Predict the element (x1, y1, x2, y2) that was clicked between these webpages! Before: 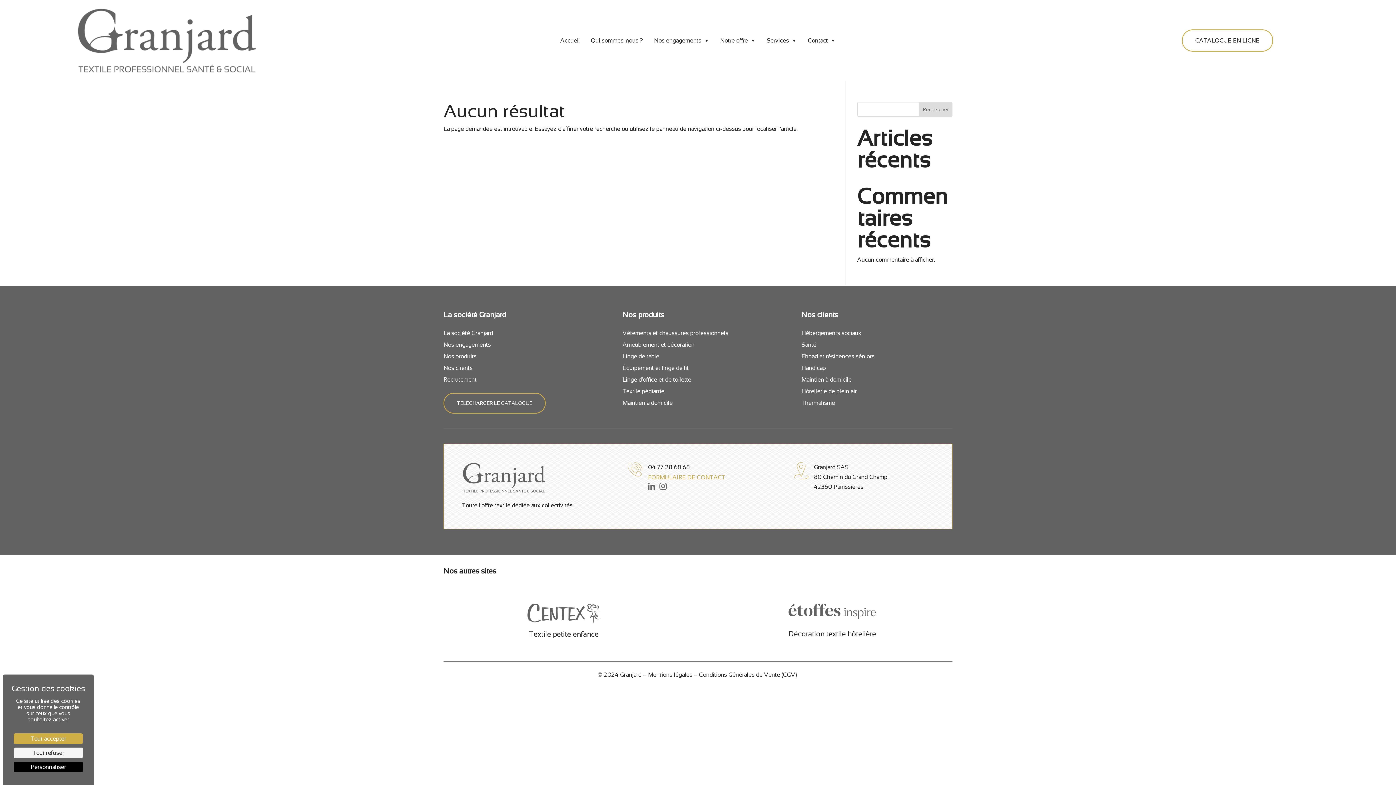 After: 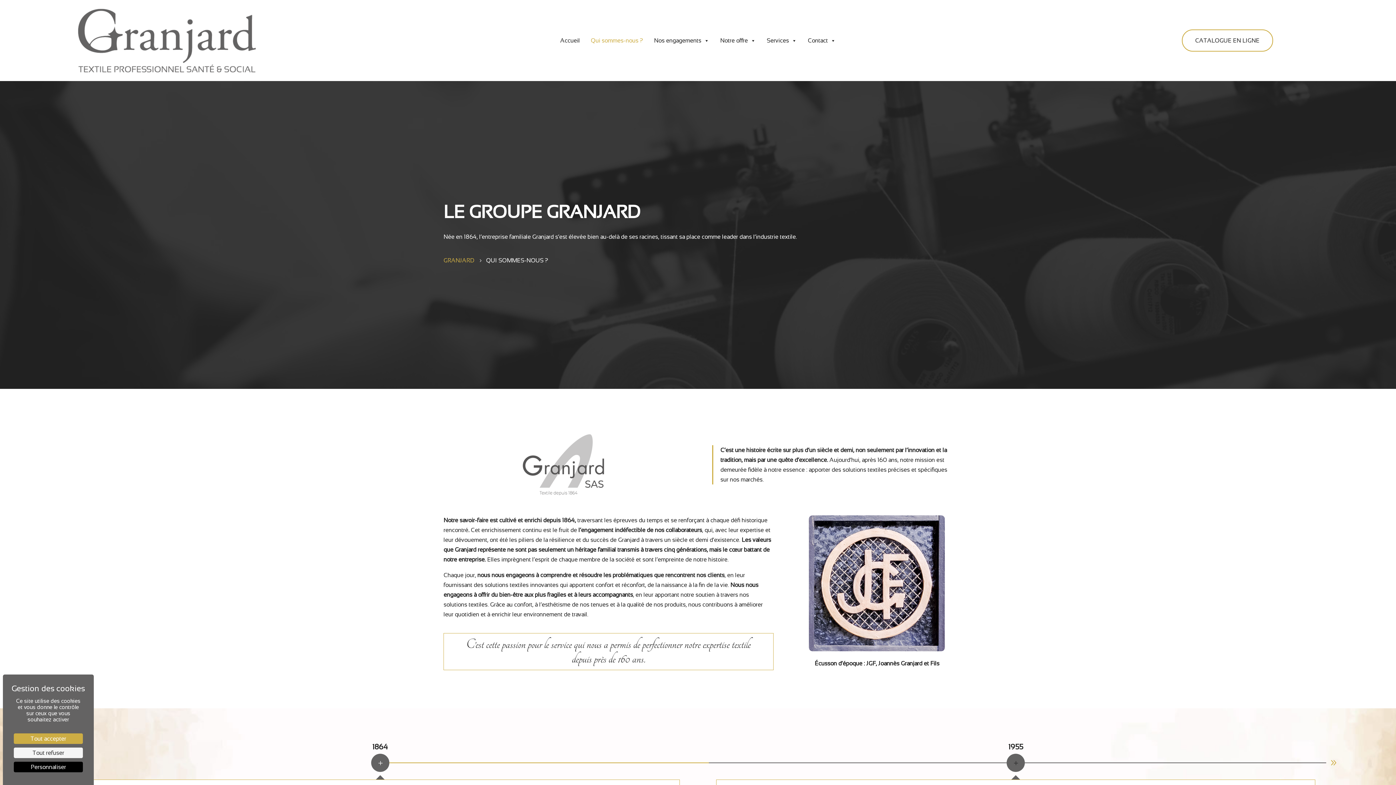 Action: bbox: (443, 330, 493, 336) label: La société Granjard